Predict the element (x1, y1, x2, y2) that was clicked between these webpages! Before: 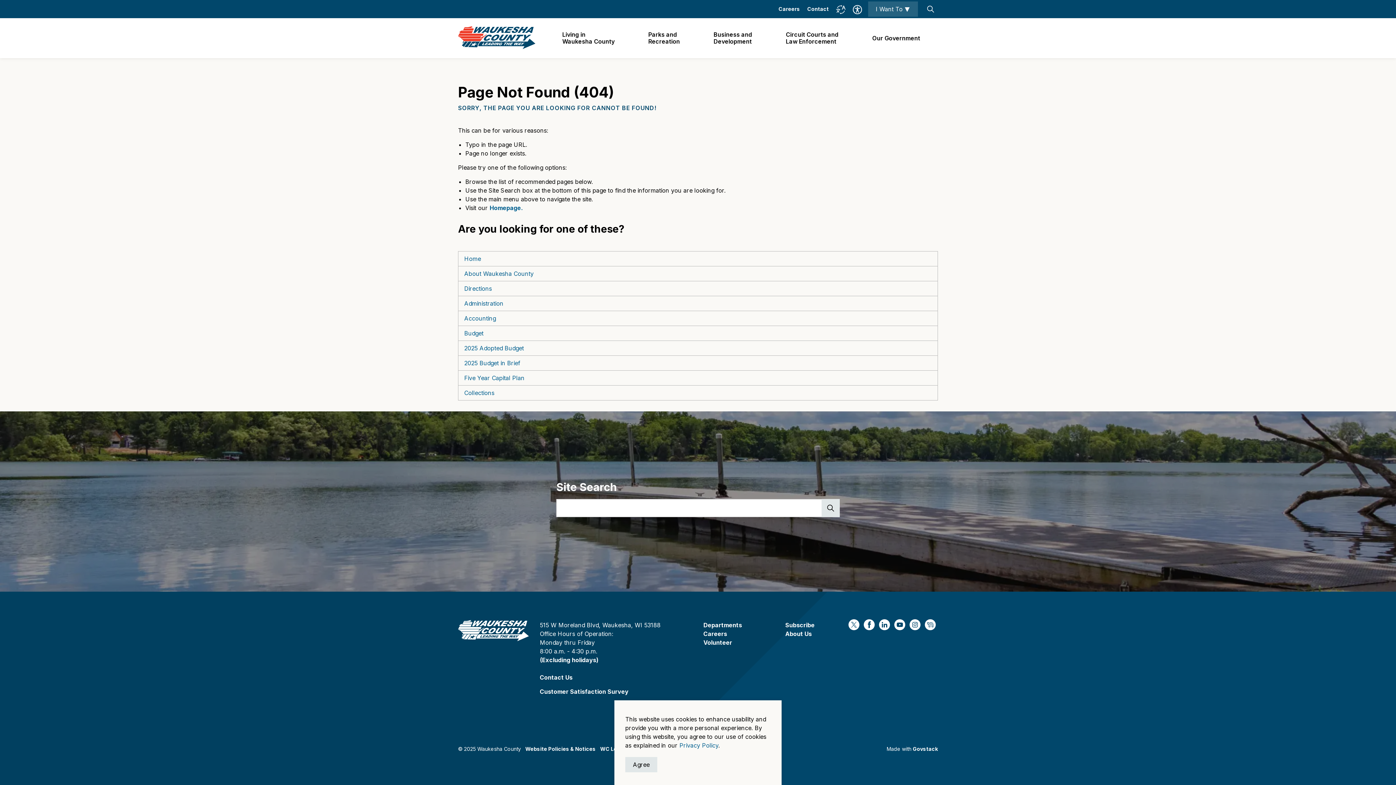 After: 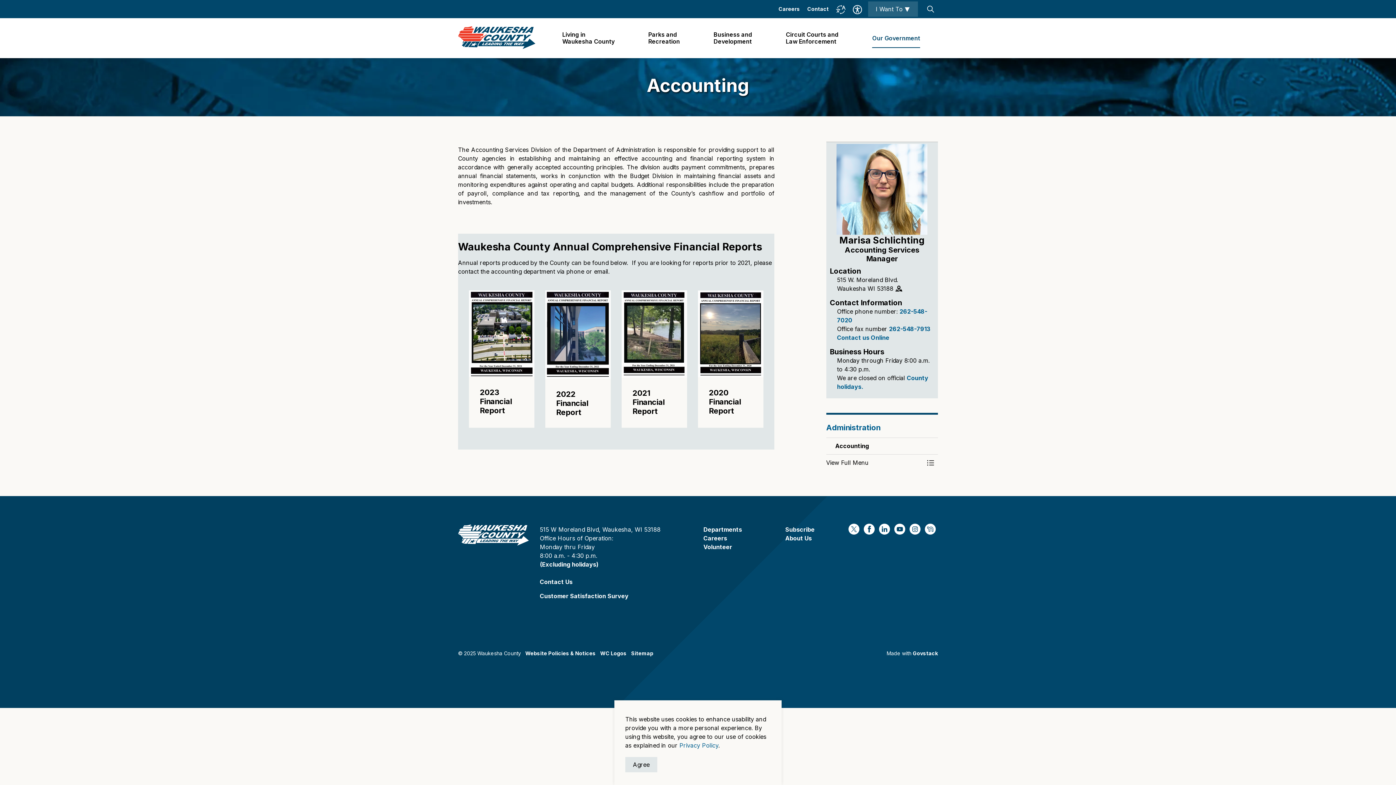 Action: bbox: (458, 311, 937, 325) label: Accounting